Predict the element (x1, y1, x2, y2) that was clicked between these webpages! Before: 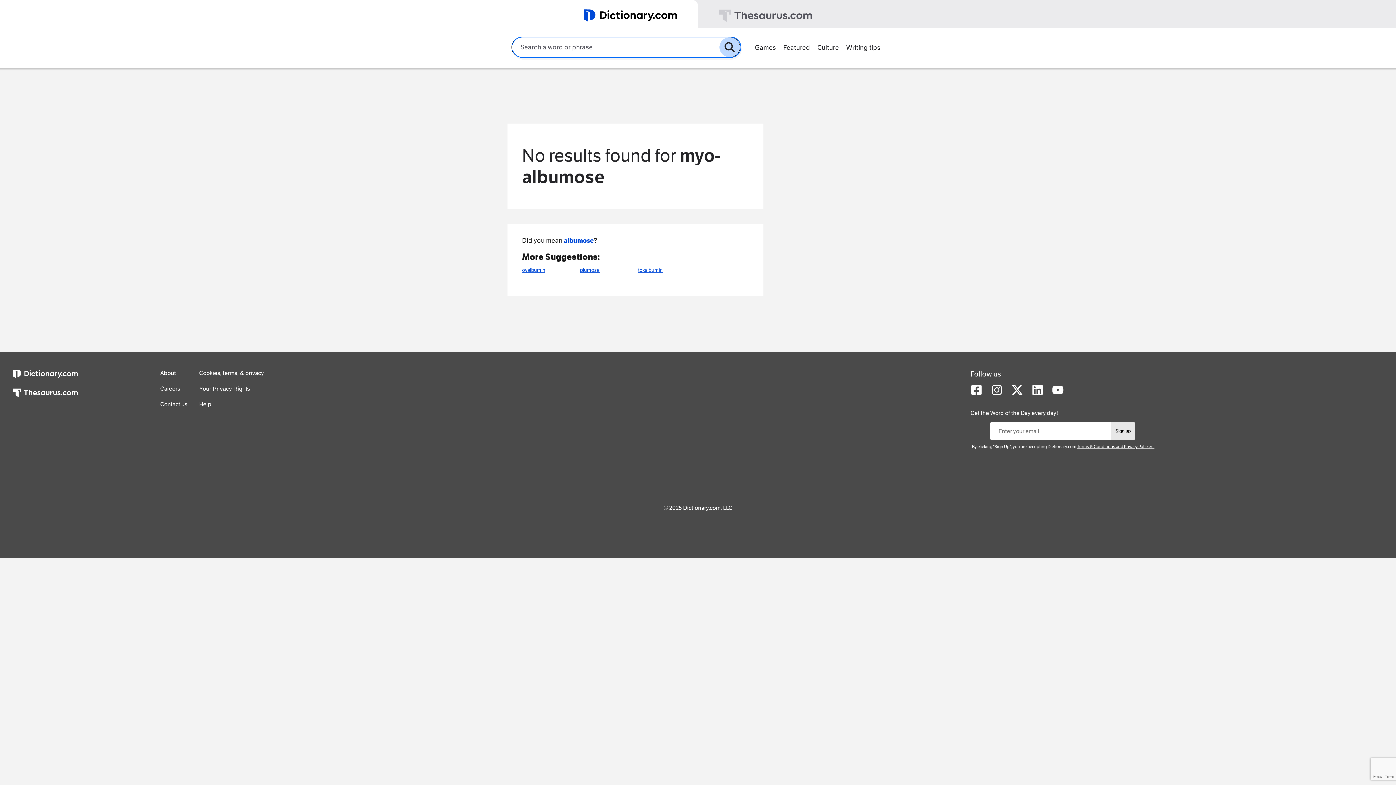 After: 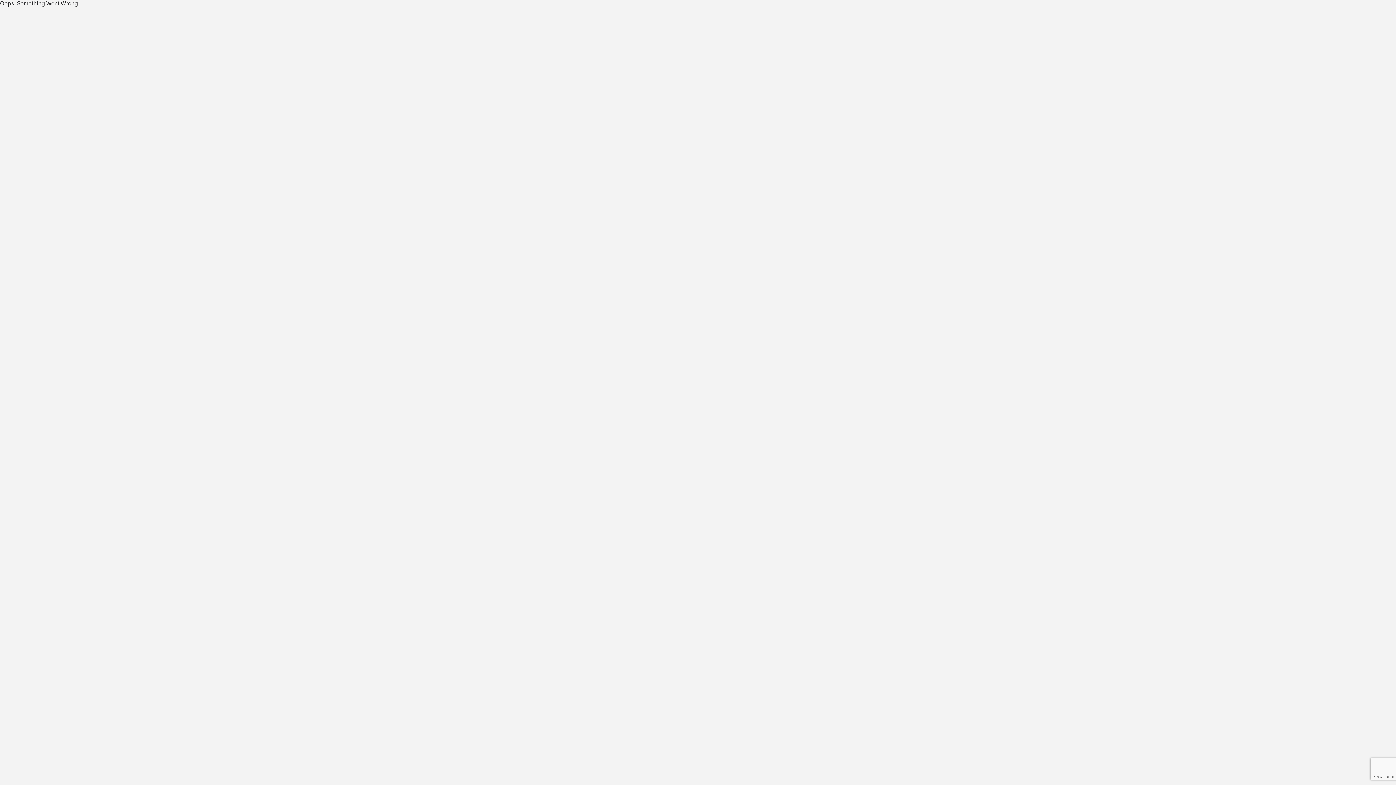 Action: bbox: (580, 264, 605, 276) label: plumose